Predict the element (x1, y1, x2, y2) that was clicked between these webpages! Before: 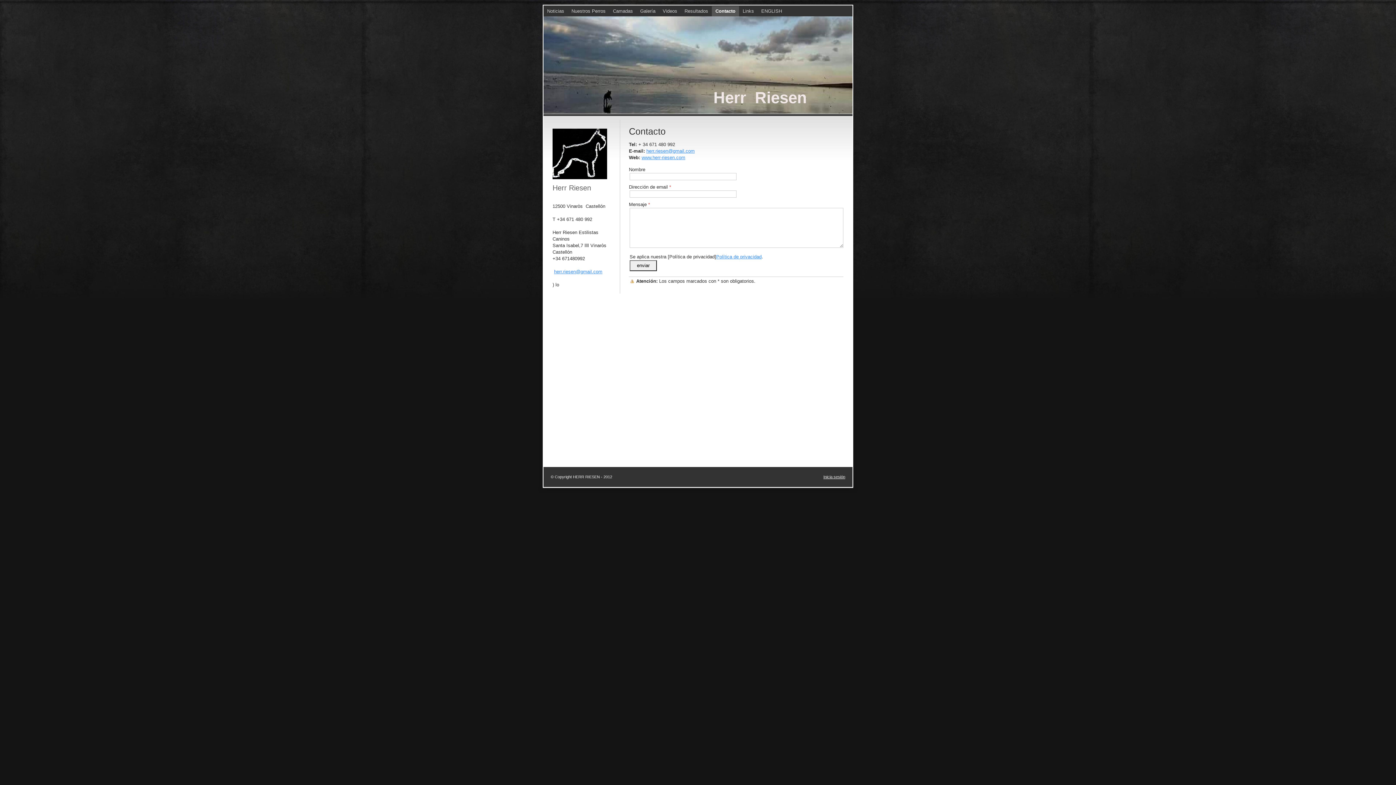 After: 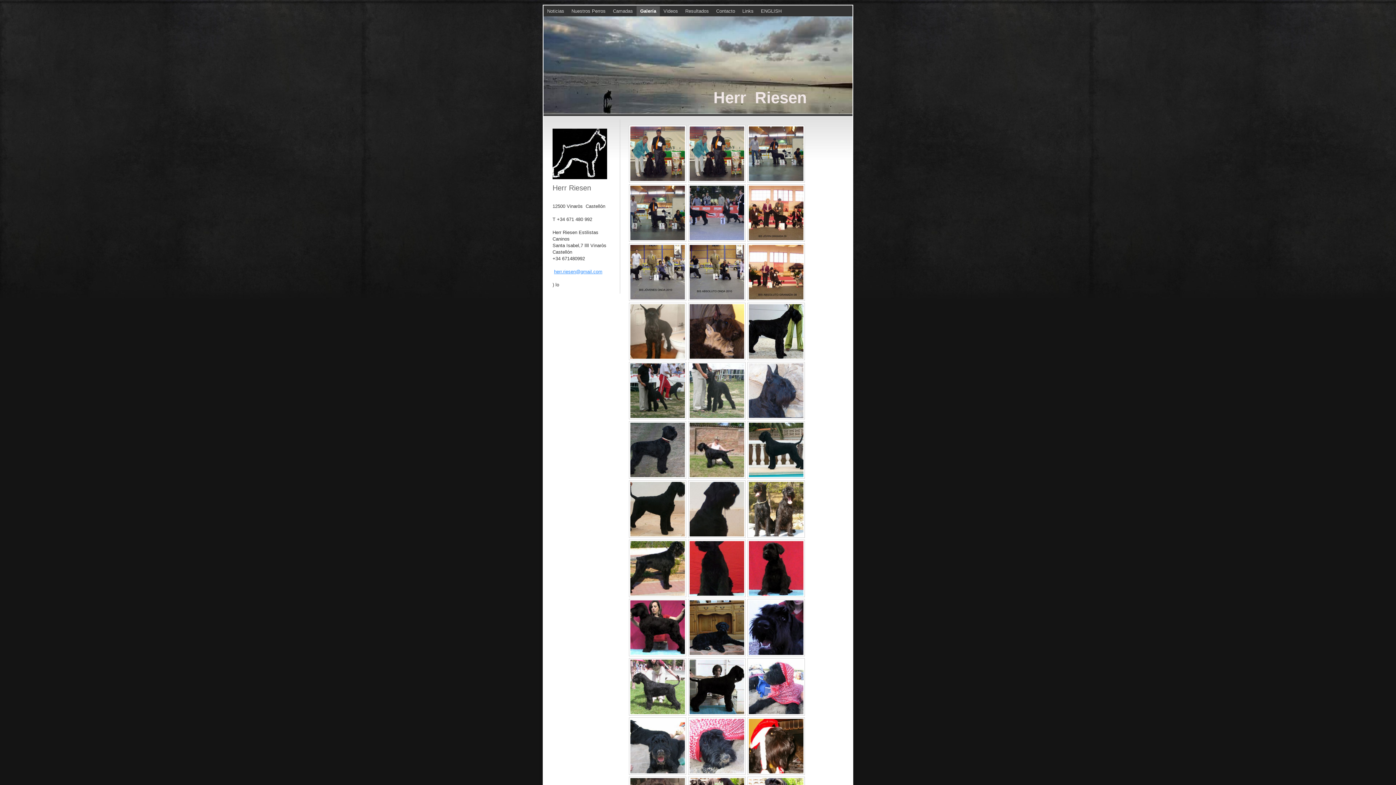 Action: label: Galería bbox: (636, 6, 659, 16)